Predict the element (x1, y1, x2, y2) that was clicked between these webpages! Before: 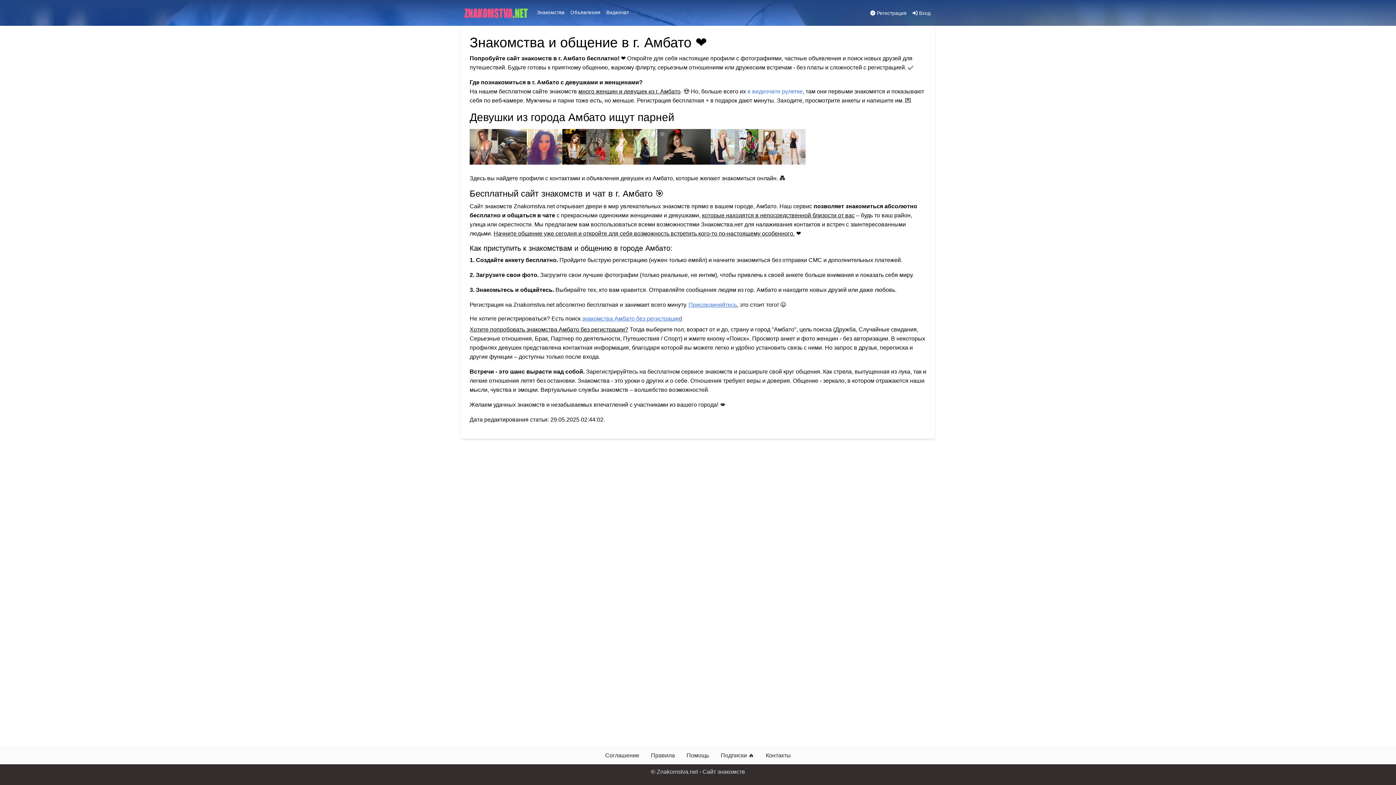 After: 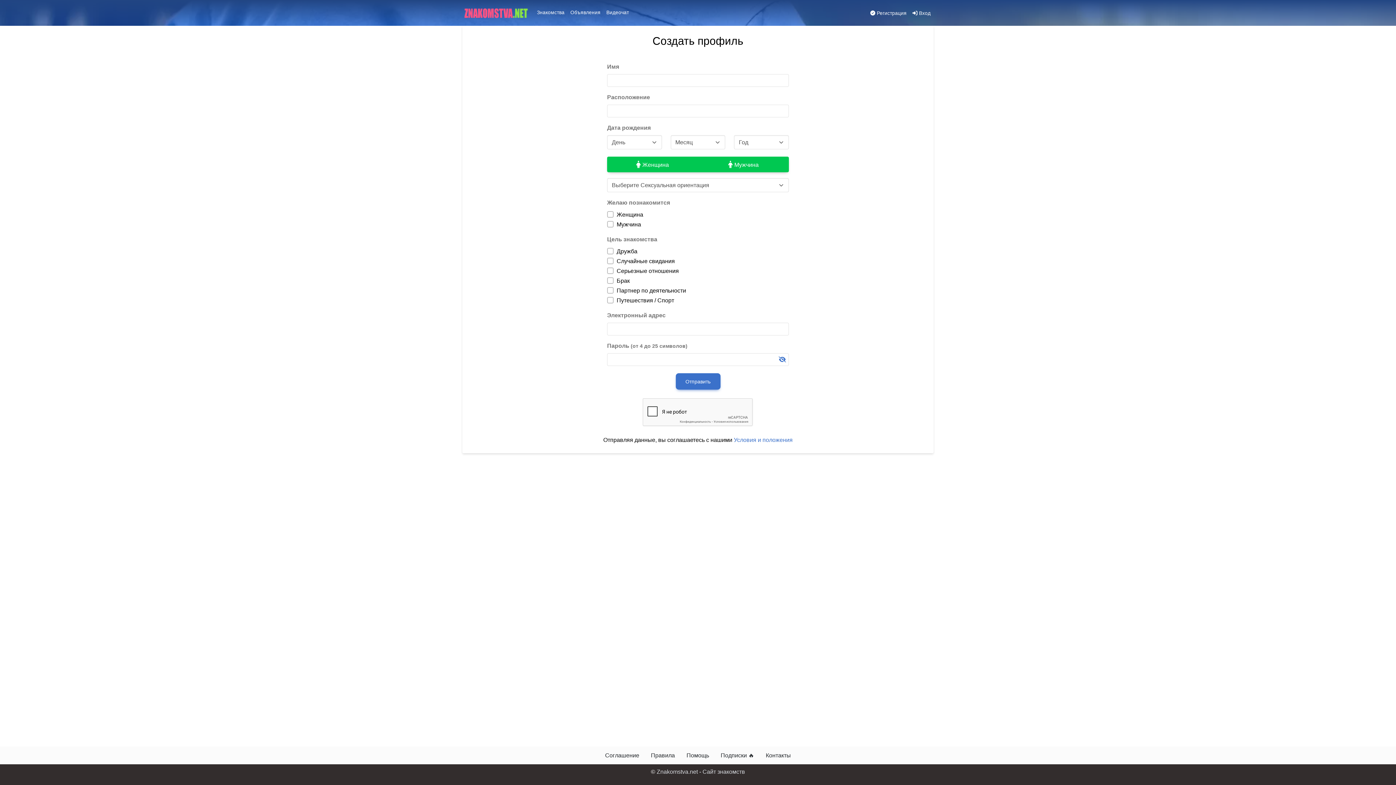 Action: label: Присоединяйтесь bbox: (688, 301, 737, 308)